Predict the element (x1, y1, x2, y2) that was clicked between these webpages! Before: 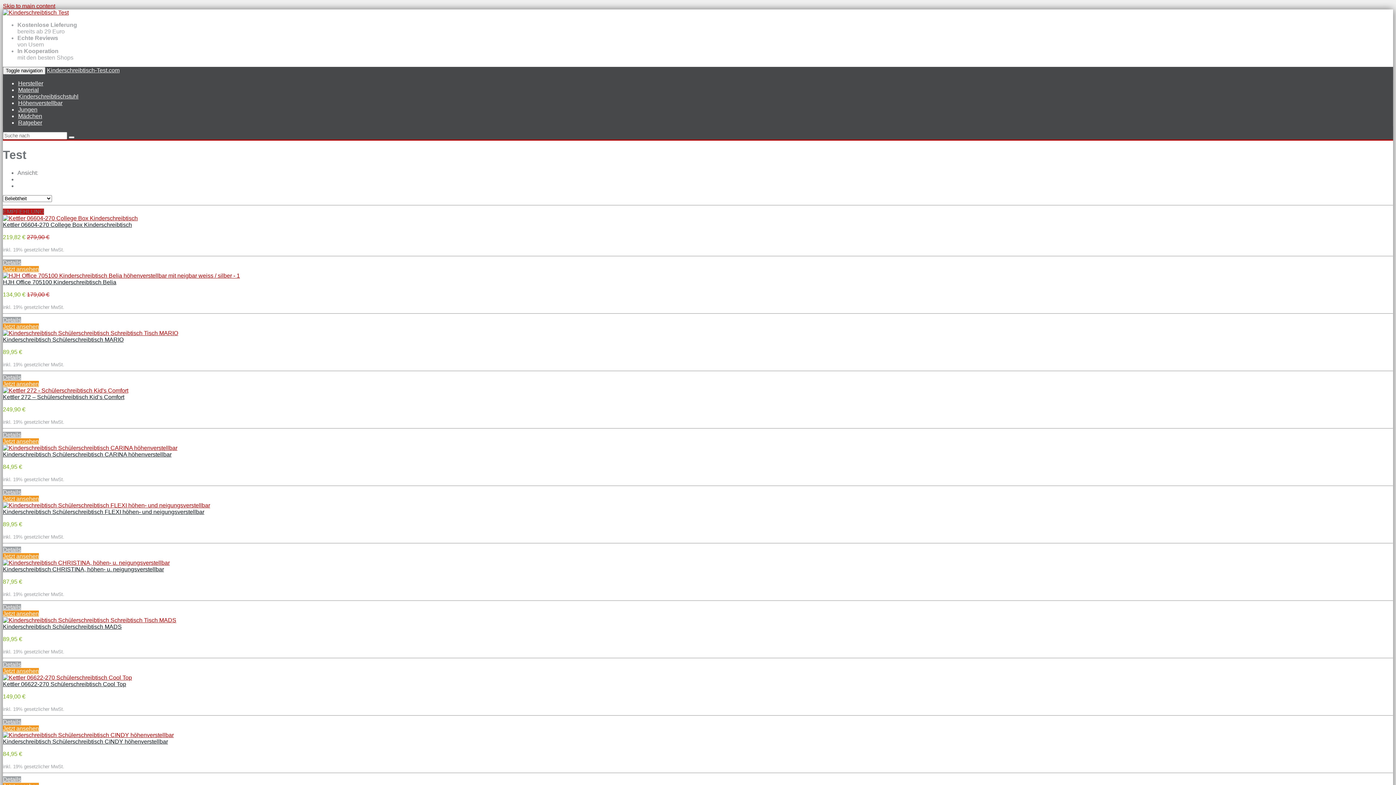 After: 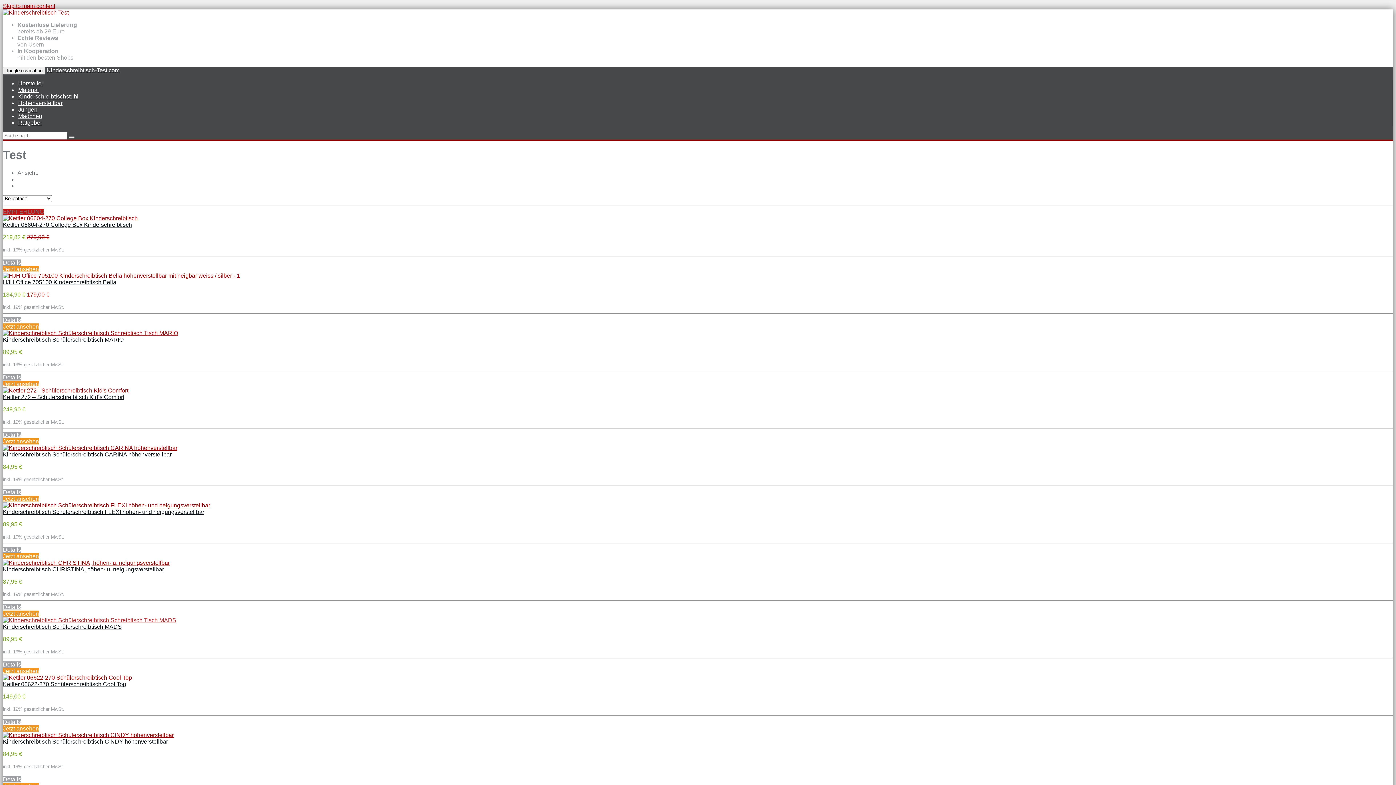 Action: bbox: (2, 617, 176, 623)